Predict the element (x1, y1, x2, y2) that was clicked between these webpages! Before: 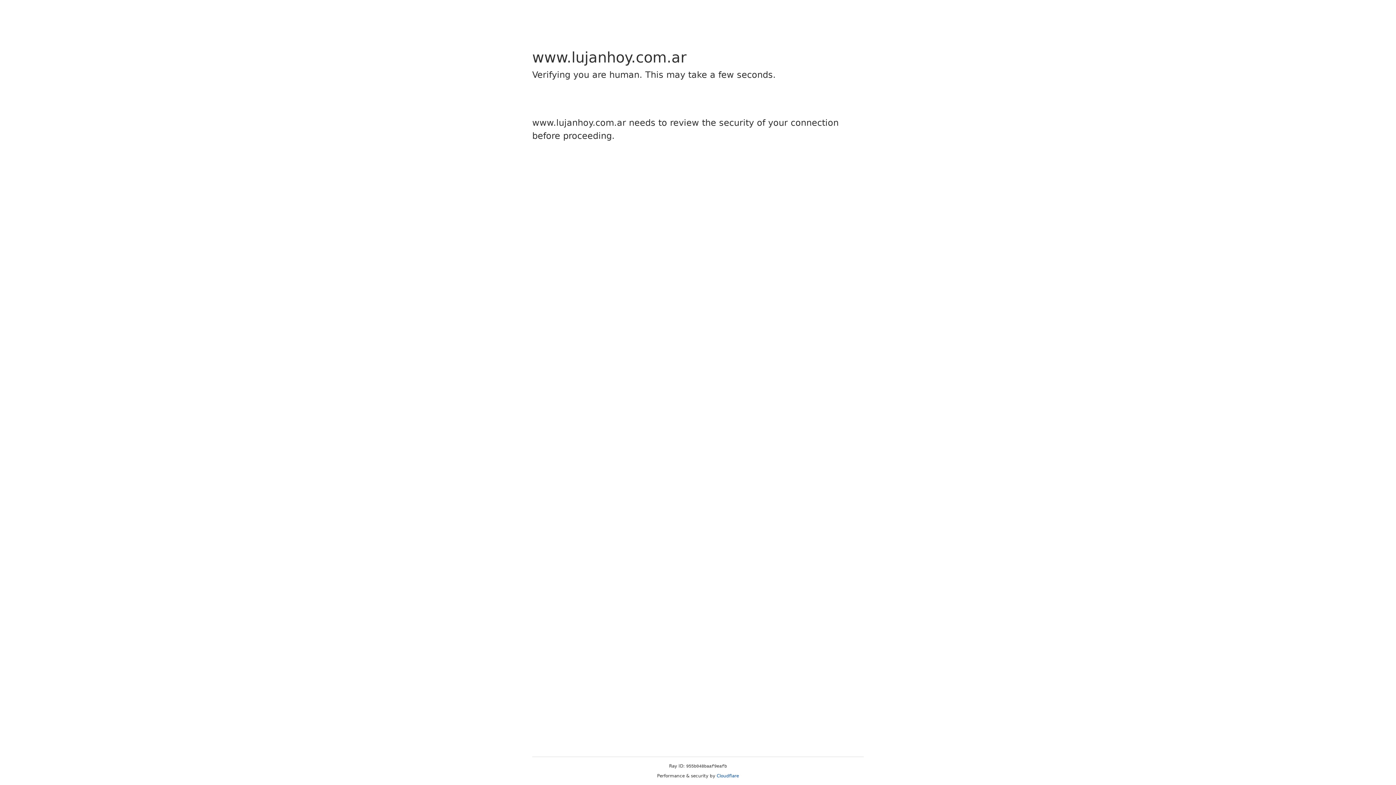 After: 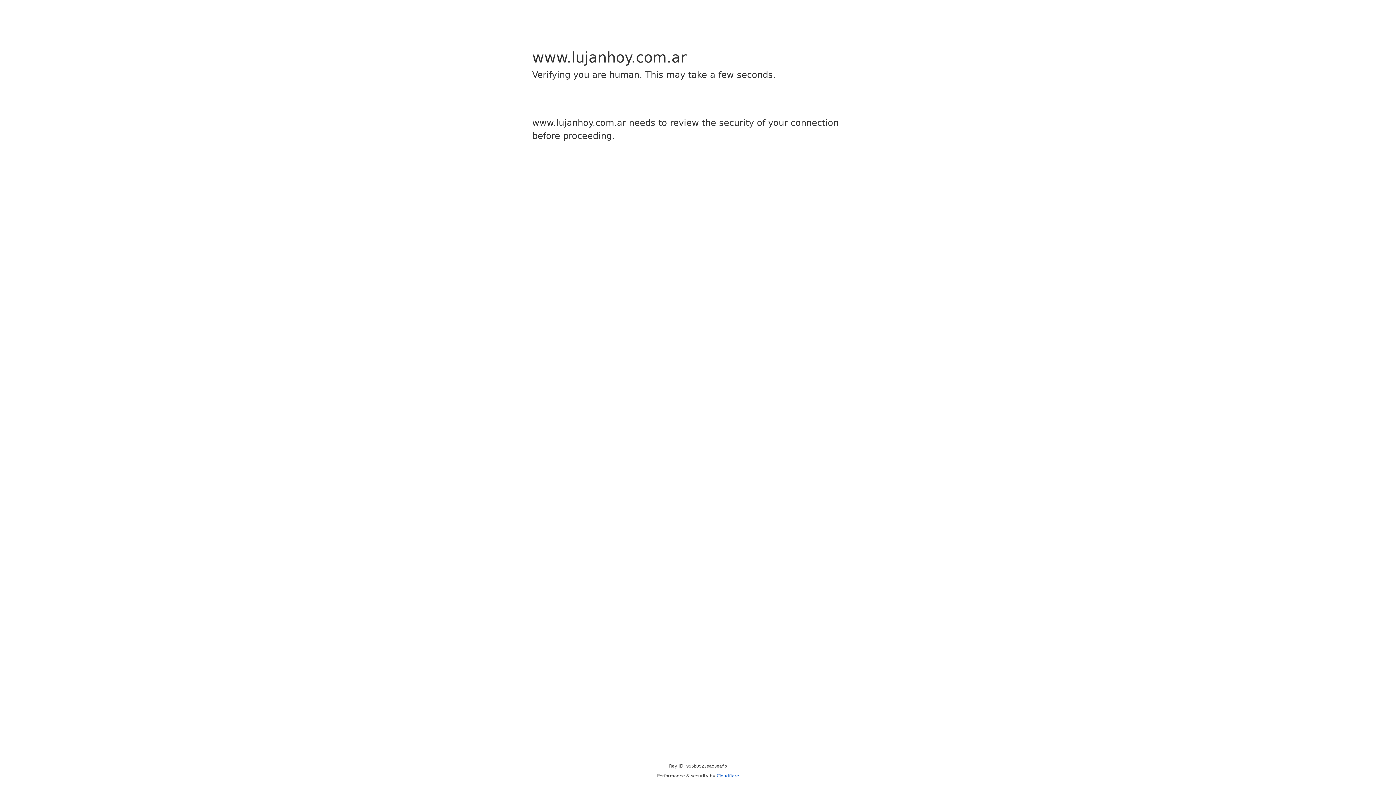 Action: bbox: (716, 773, 739, 778) label: Cloudflare